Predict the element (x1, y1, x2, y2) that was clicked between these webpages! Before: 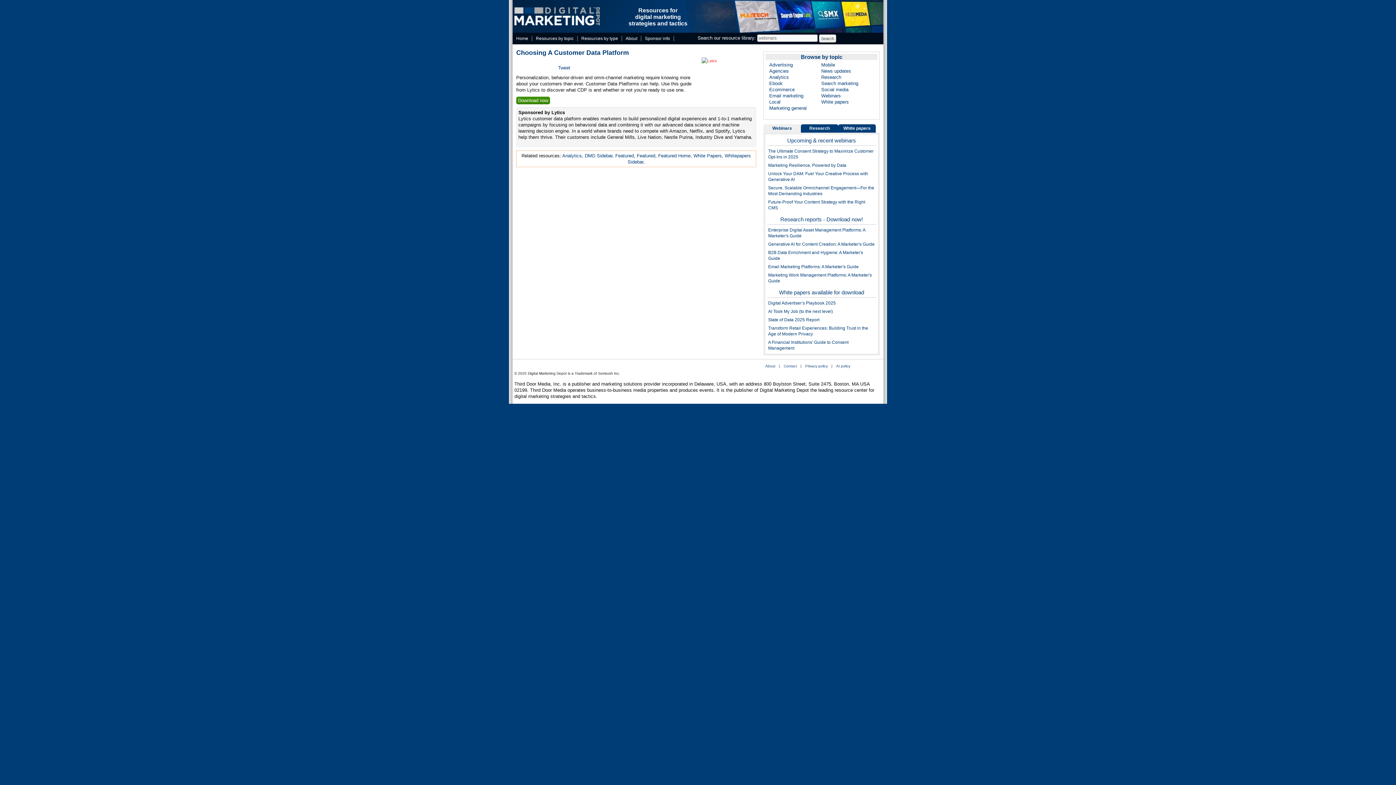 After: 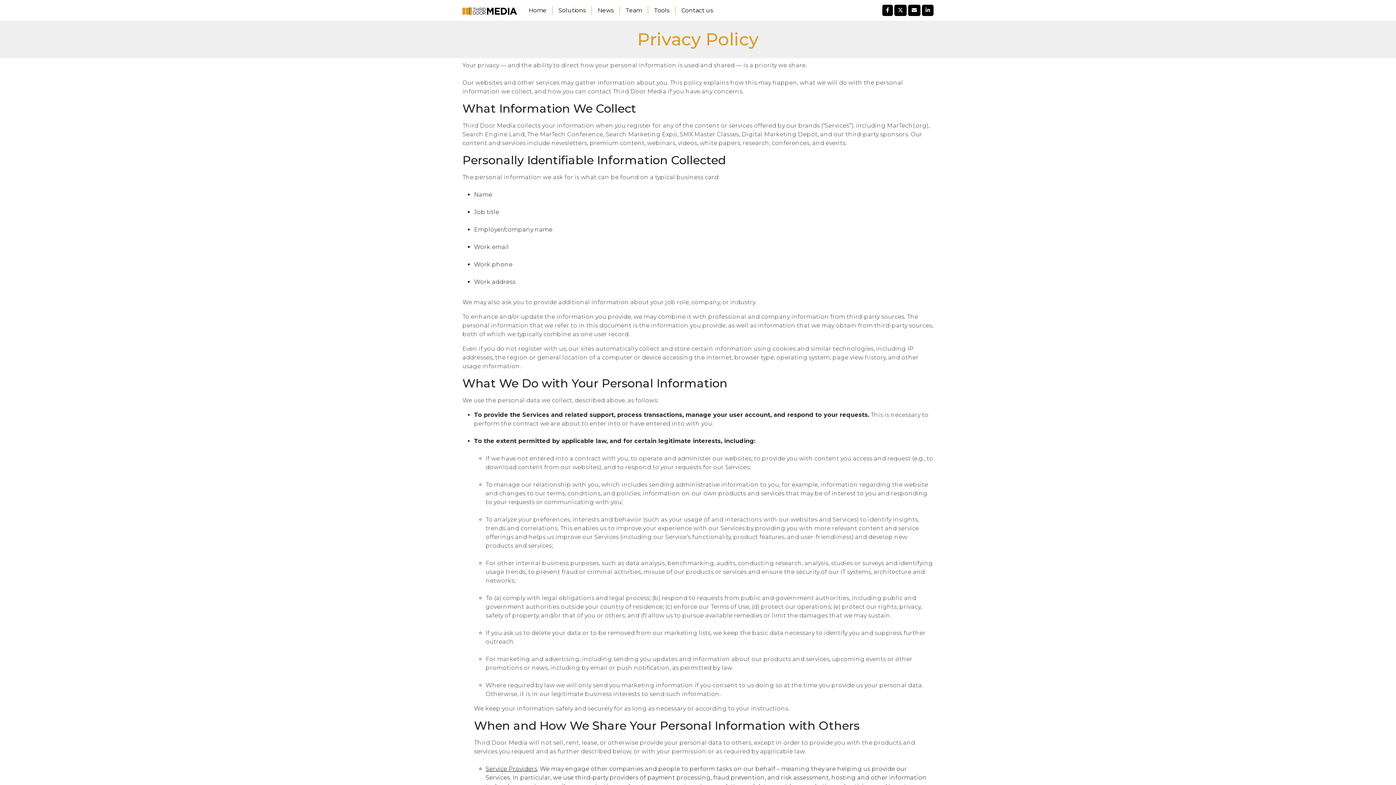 Action: bbox: (805, 364, 828, 368) label: Privacy policy